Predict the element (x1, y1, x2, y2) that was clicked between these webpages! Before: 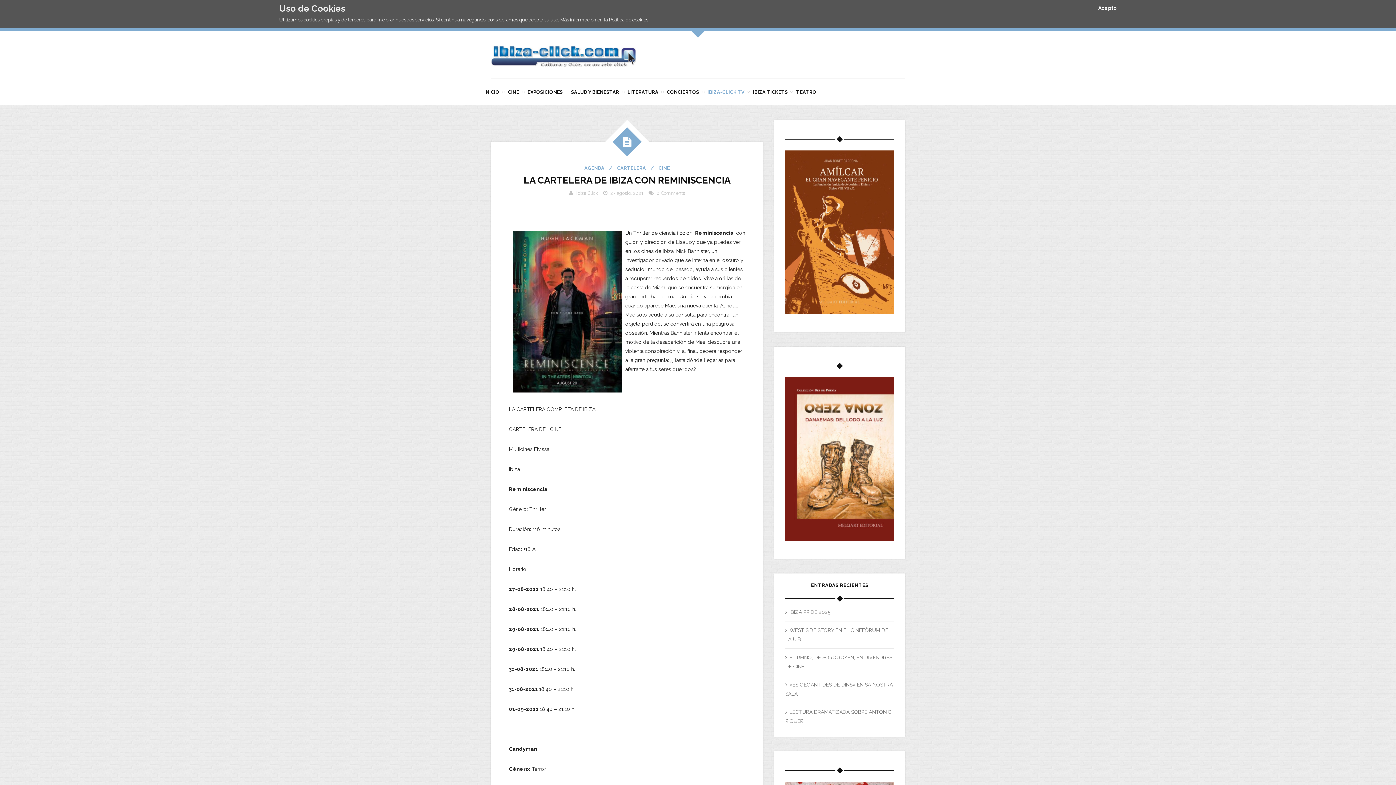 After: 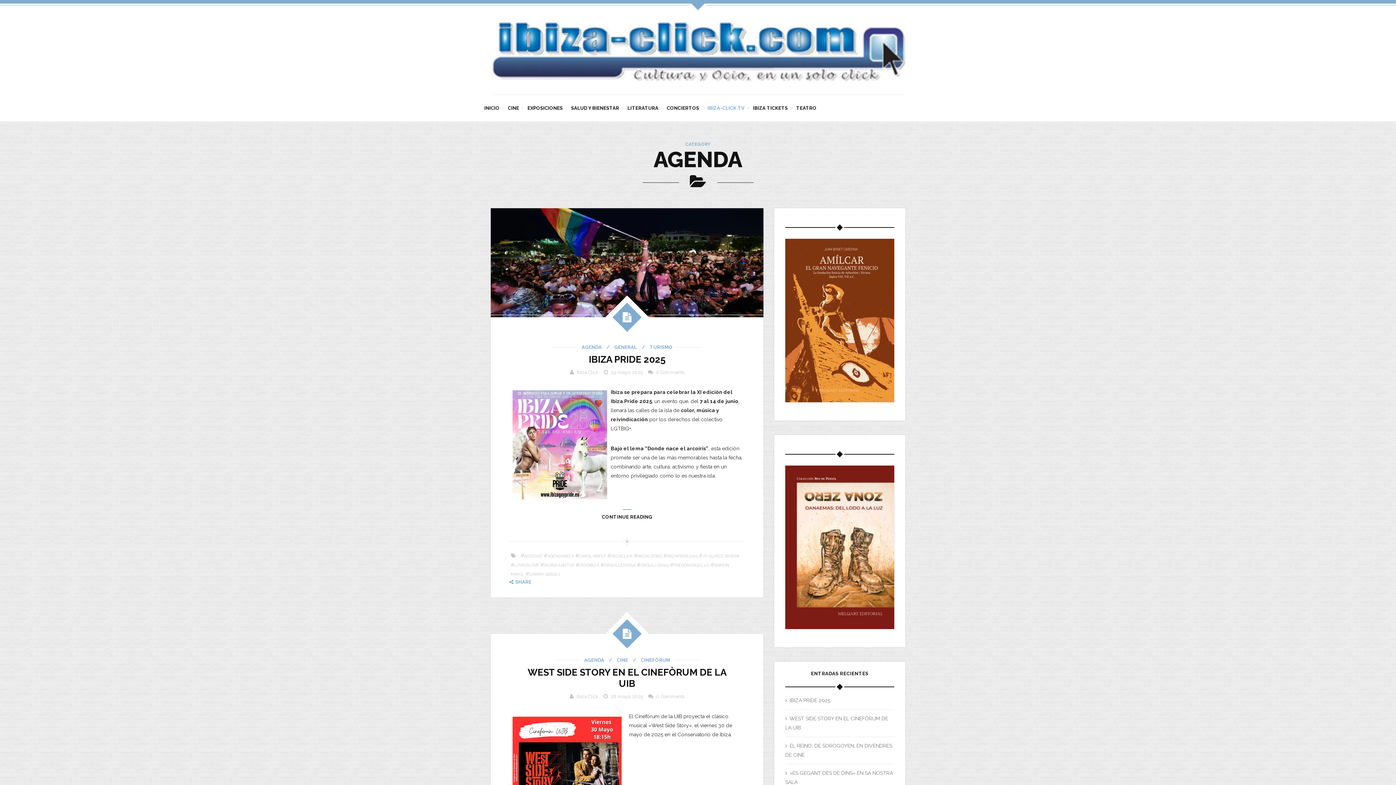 Action: bbox: (580, 165, 608, 170) label: AGENDA